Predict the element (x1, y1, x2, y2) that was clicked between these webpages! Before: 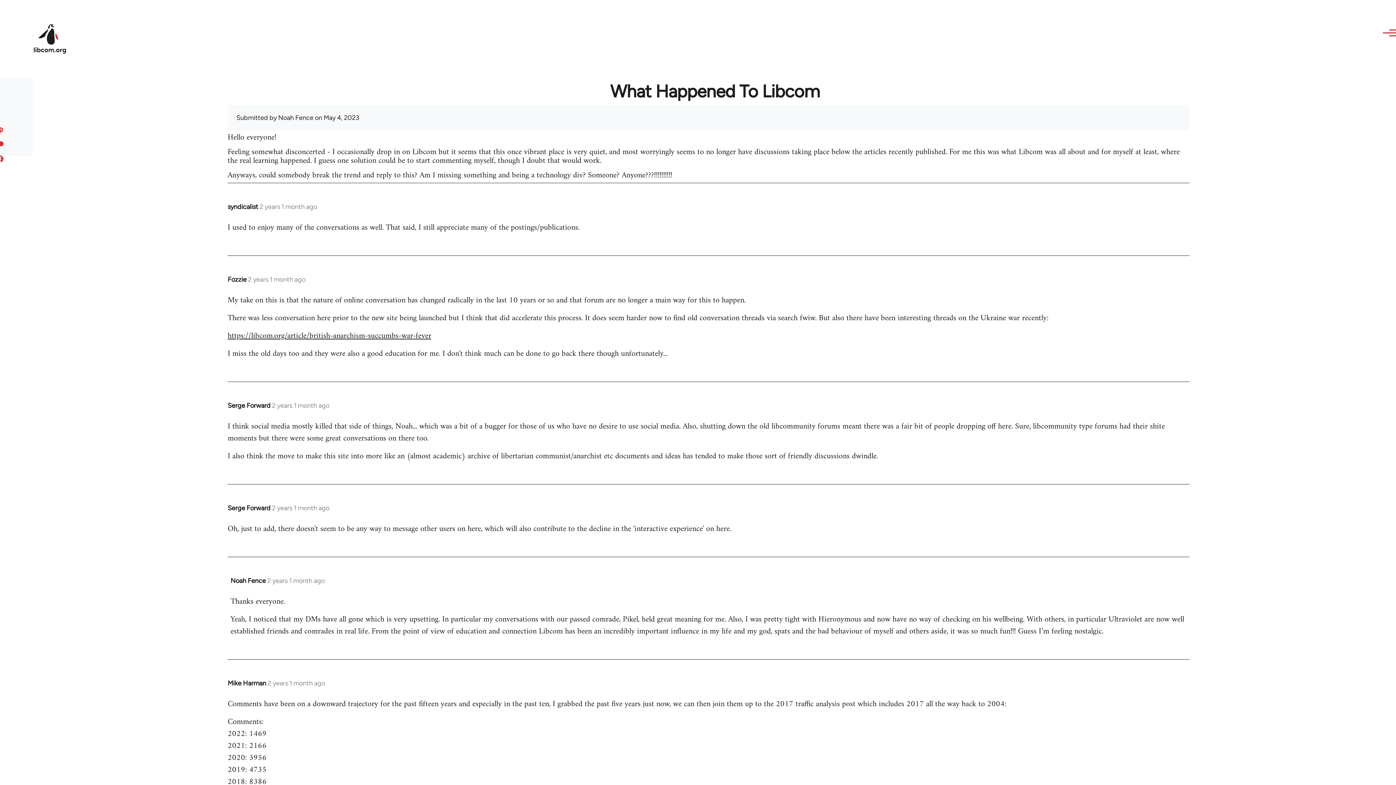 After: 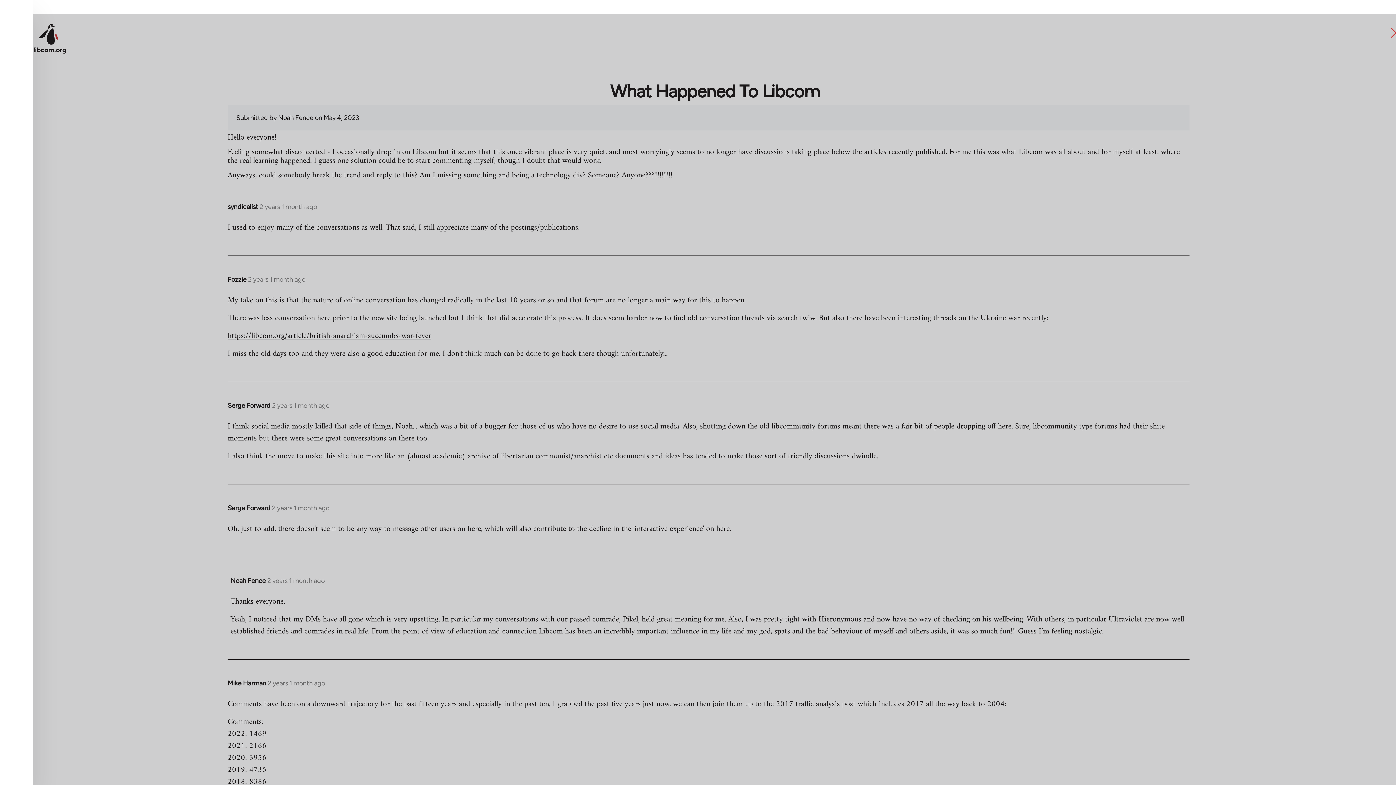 Action: label: Main Menu bbox: (1376, 26, 1398, 39)